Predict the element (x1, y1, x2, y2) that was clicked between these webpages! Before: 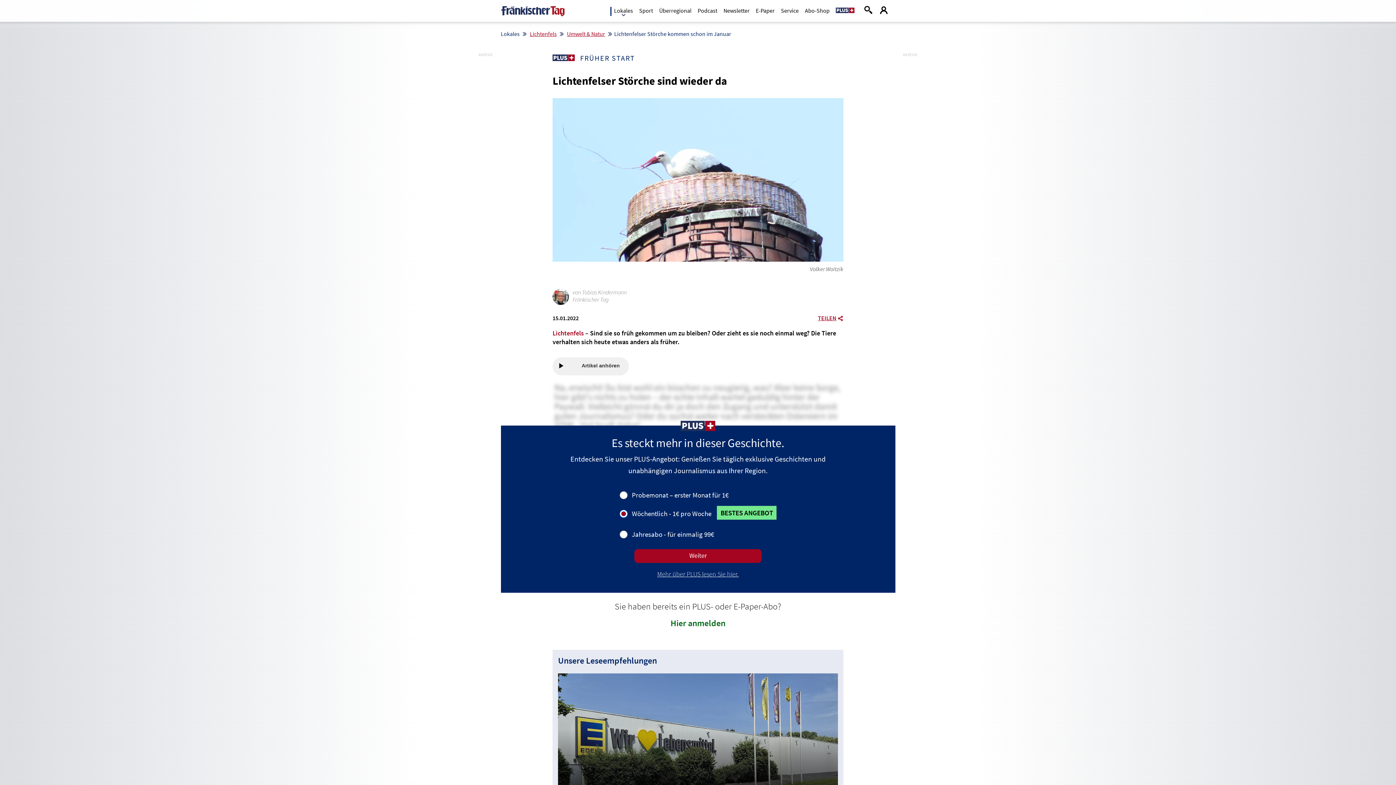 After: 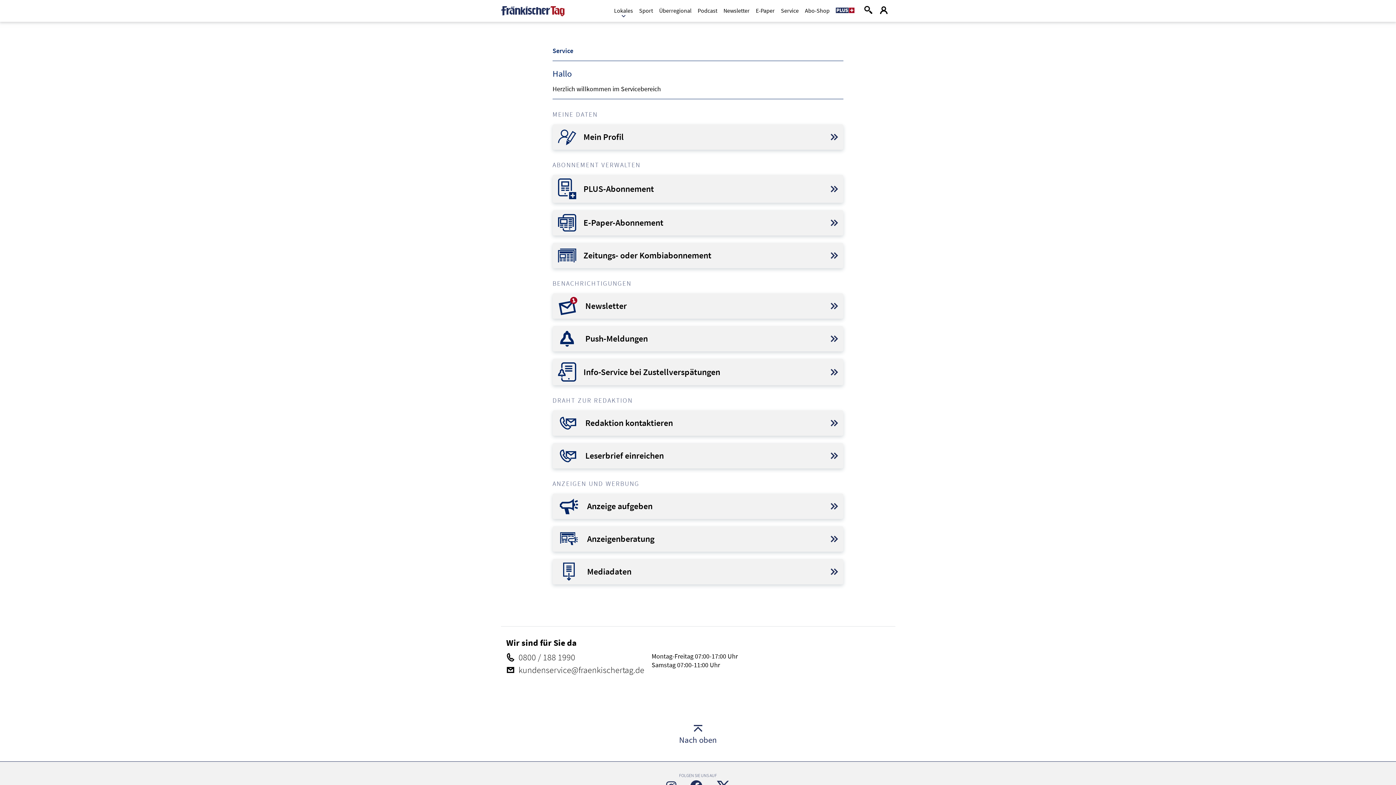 Action: label: Service bbox: (781, 5, 798, 15)